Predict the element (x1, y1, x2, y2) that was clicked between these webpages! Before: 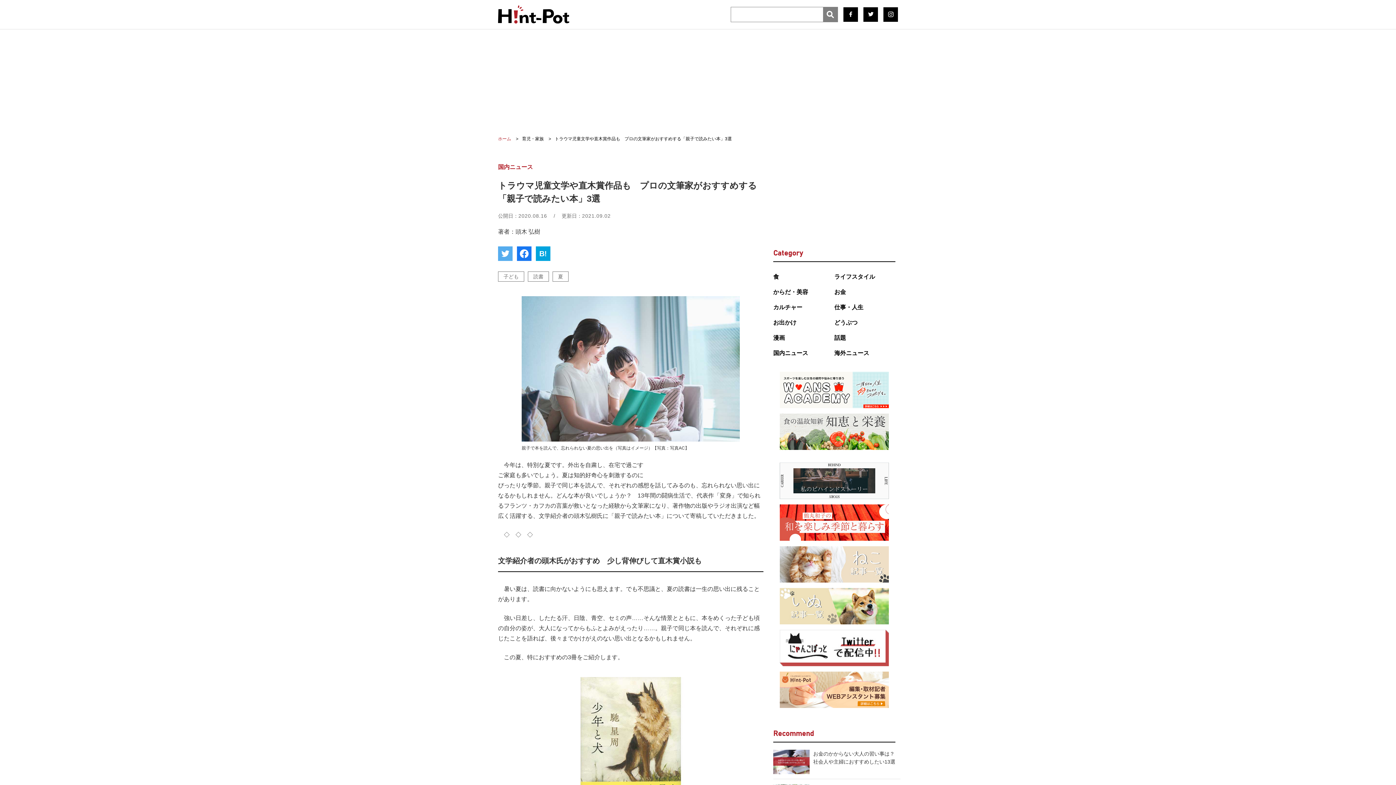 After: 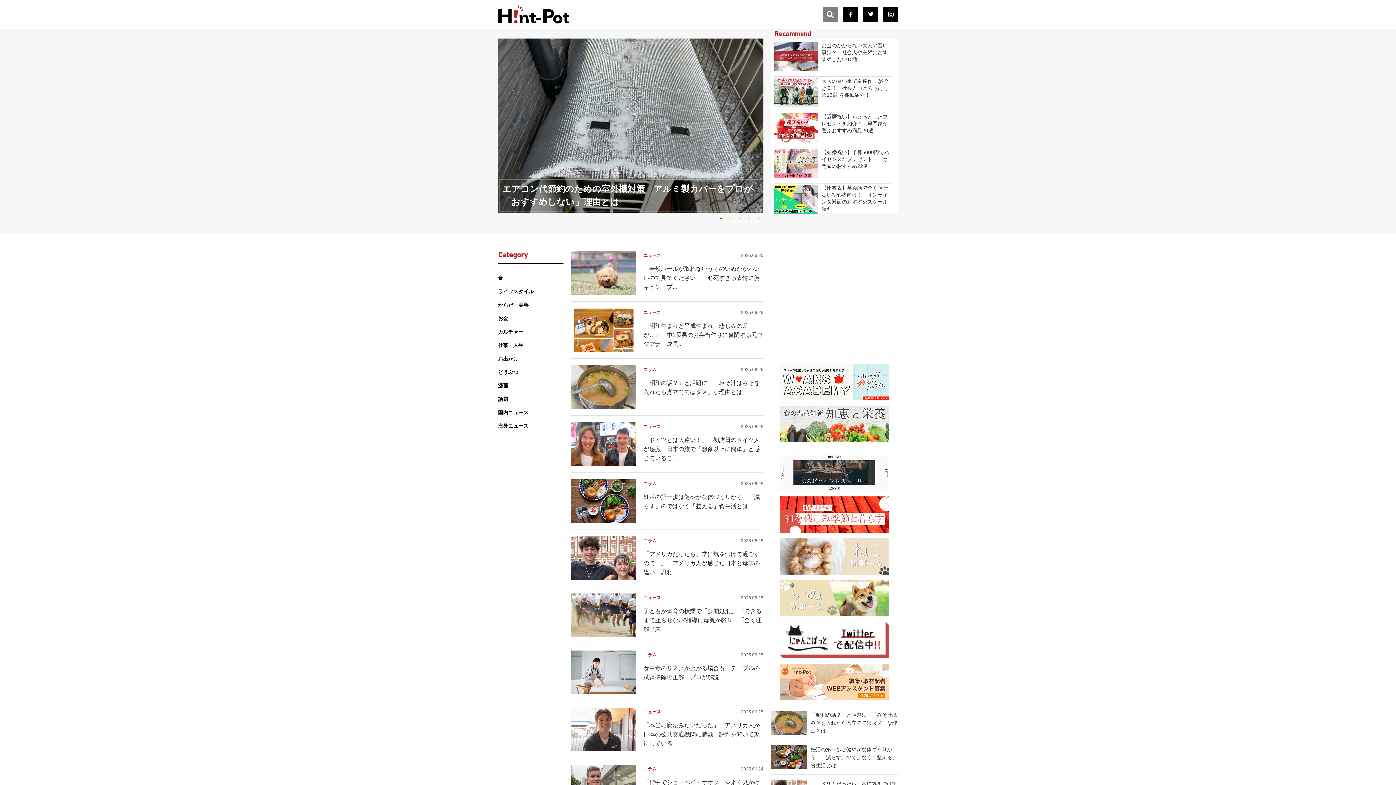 Action: label: ホーム bbox: (498, 136, 511, 141)